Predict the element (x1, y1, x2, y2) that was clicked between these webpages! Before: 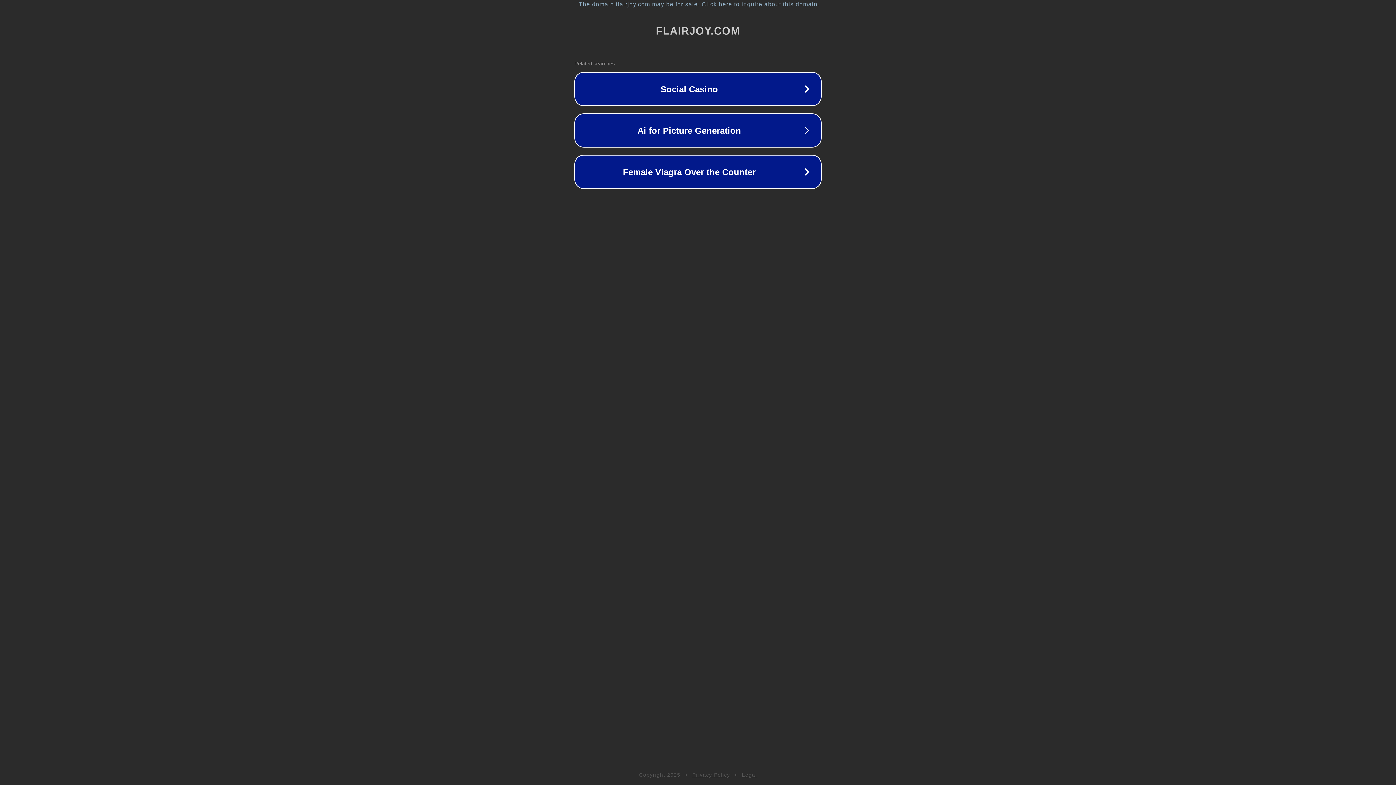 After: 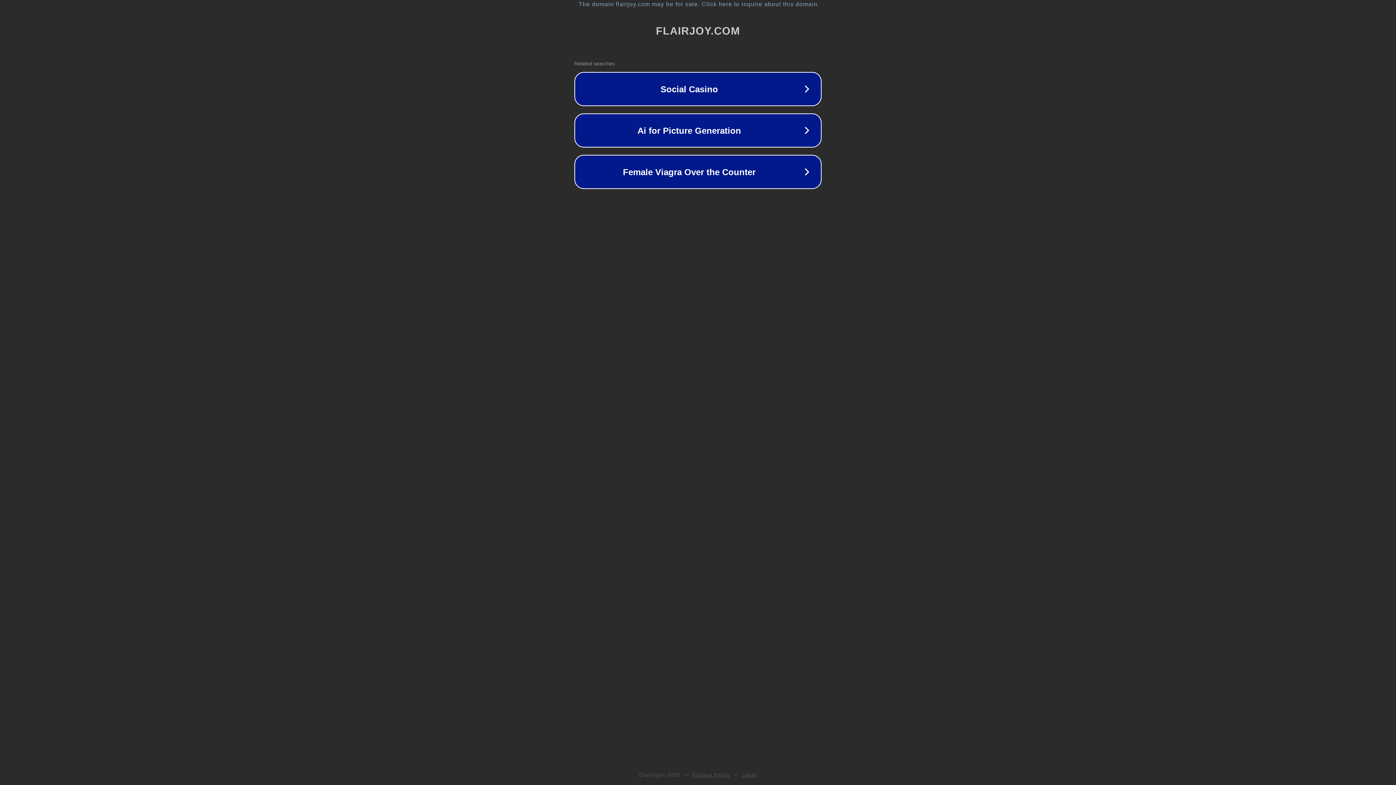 Action: bbox: (692, 772, 730, 778) label: Privacy Policy